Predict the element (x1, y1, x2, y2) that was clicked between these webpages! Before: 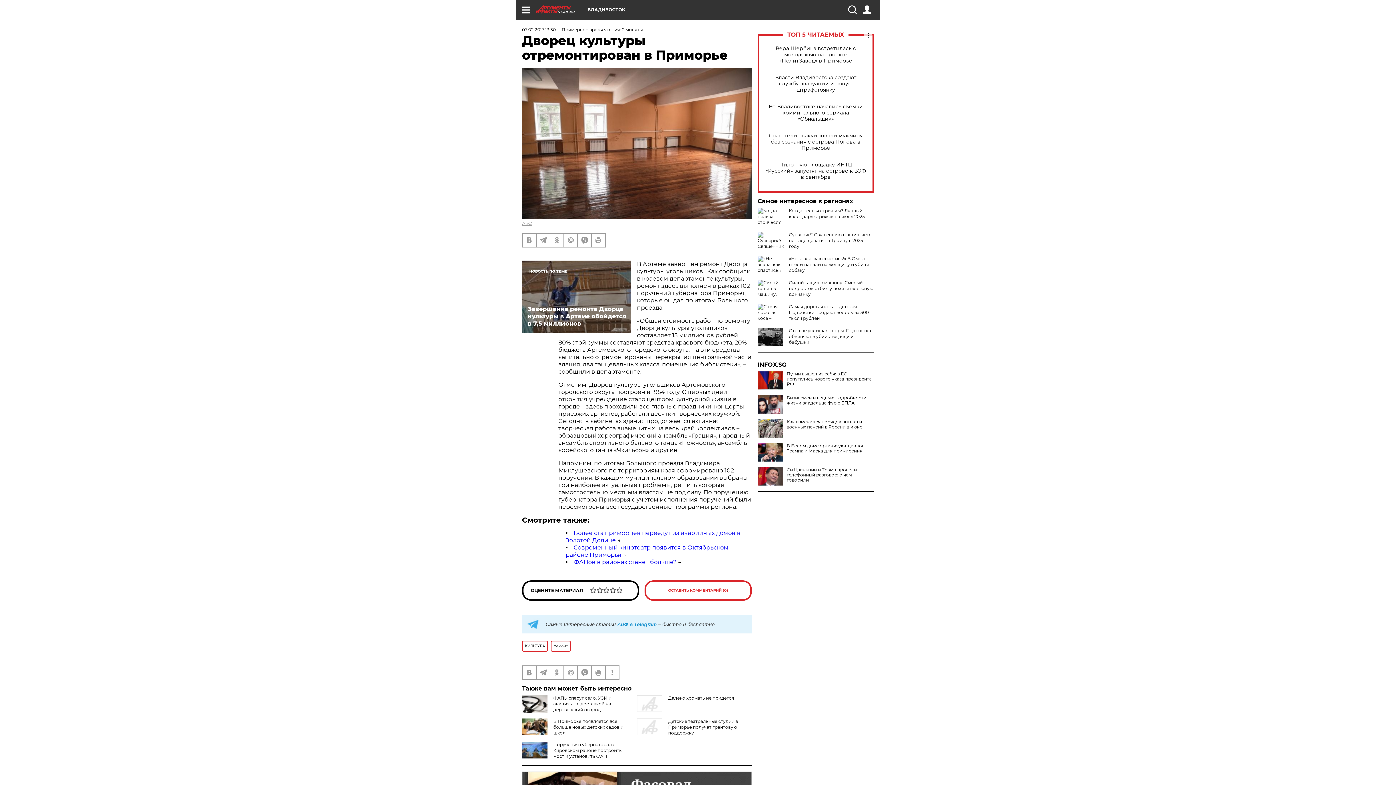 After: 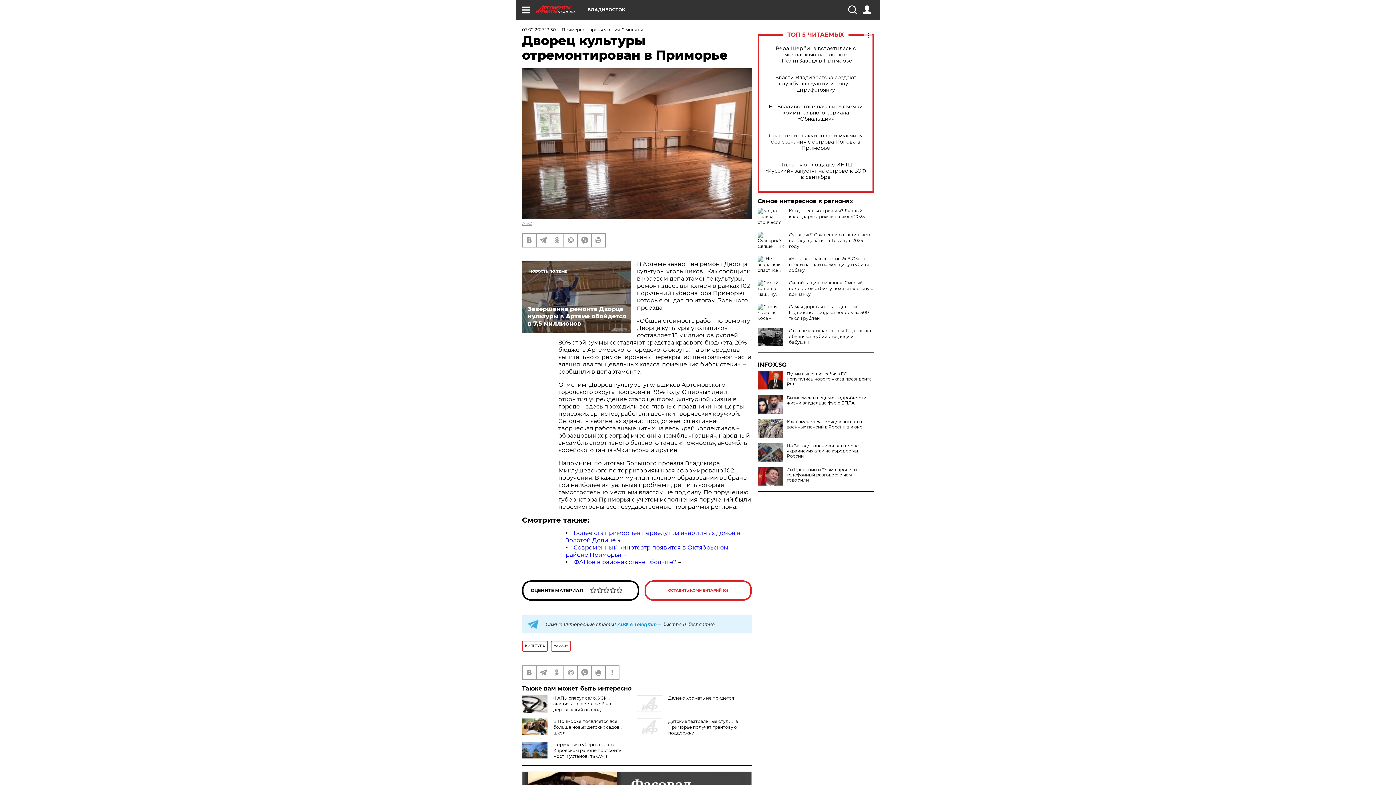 Action: label: В Белом доме организуют диалог Трампа и Маска для примирения bbox: (757, 443, 874, 453)